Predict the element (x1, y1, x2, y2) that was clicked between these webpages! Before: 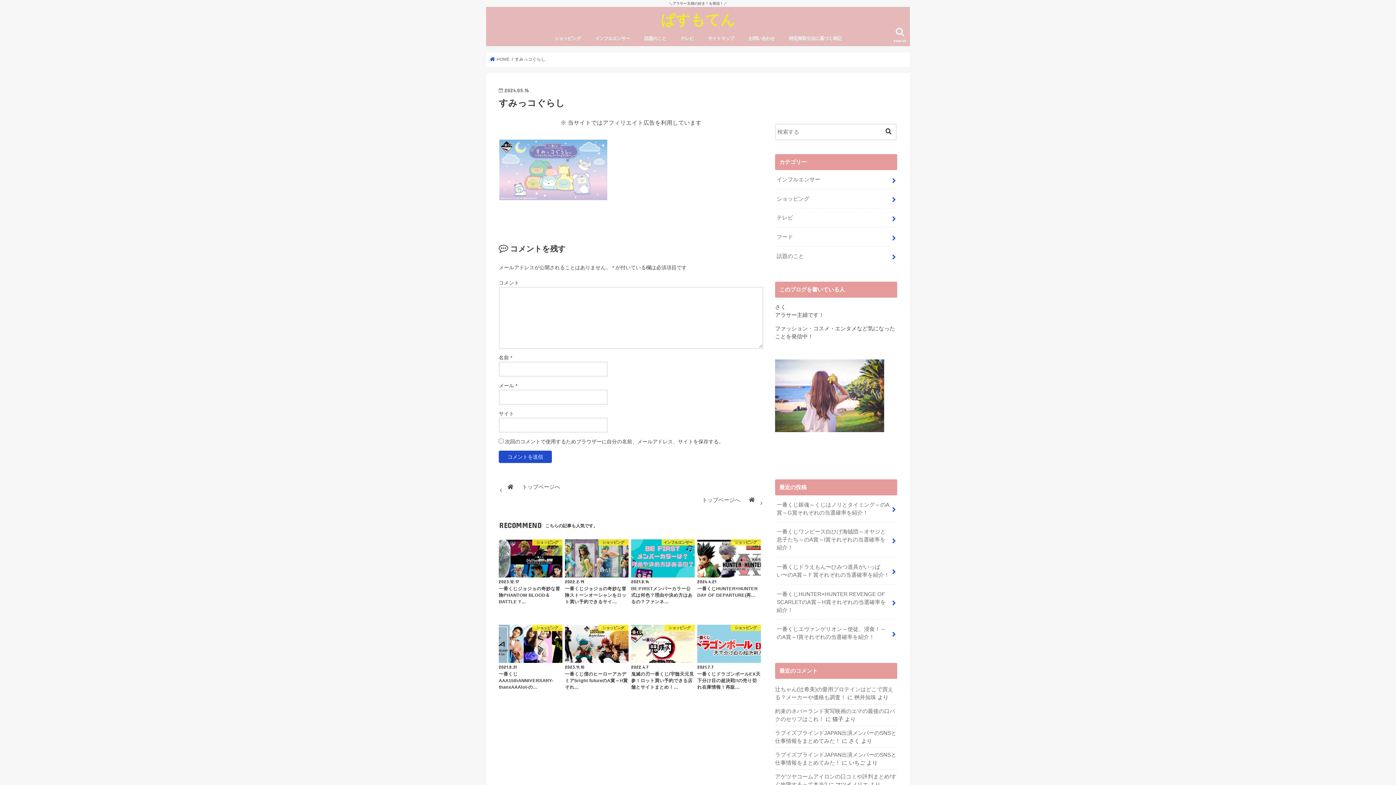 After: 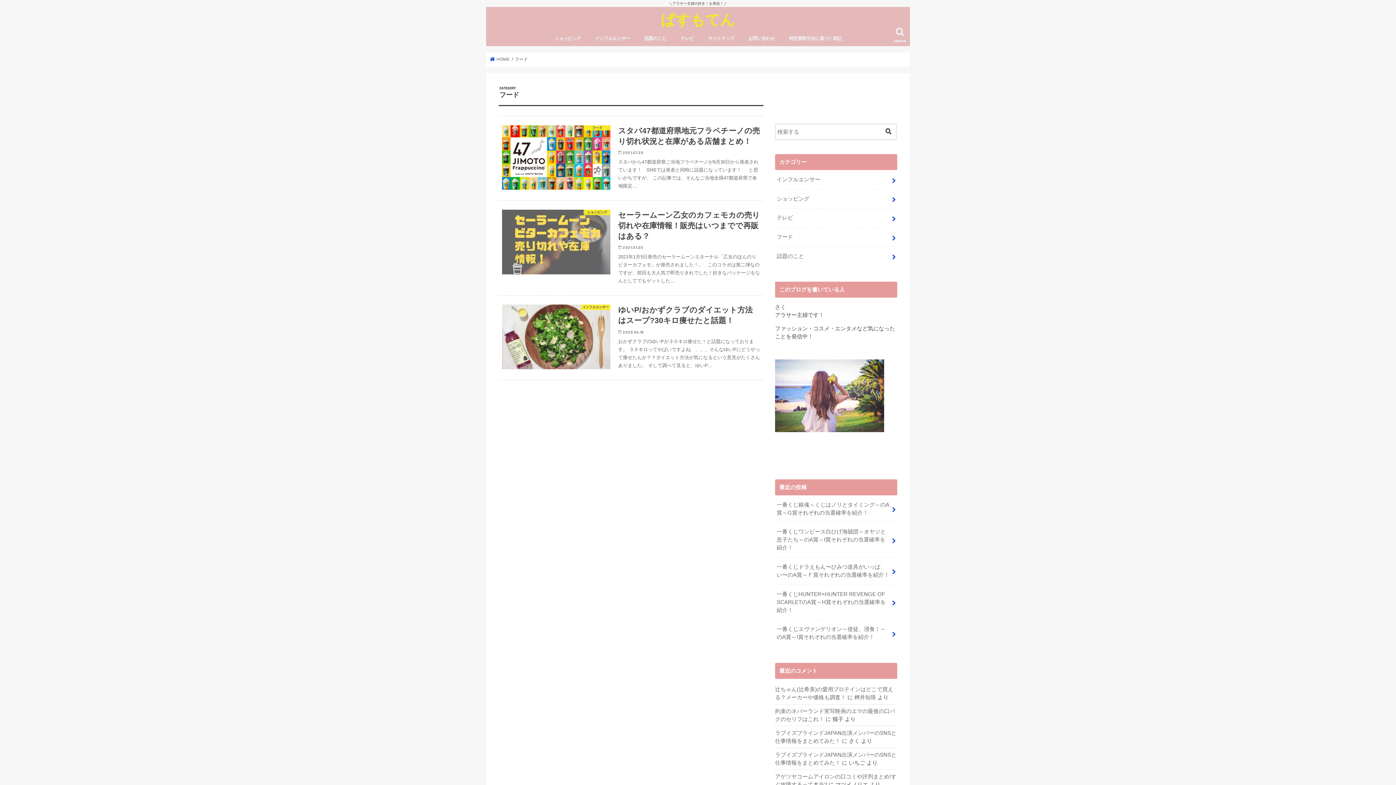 Action: label: フード bbox: (775, 227, 897, 246)